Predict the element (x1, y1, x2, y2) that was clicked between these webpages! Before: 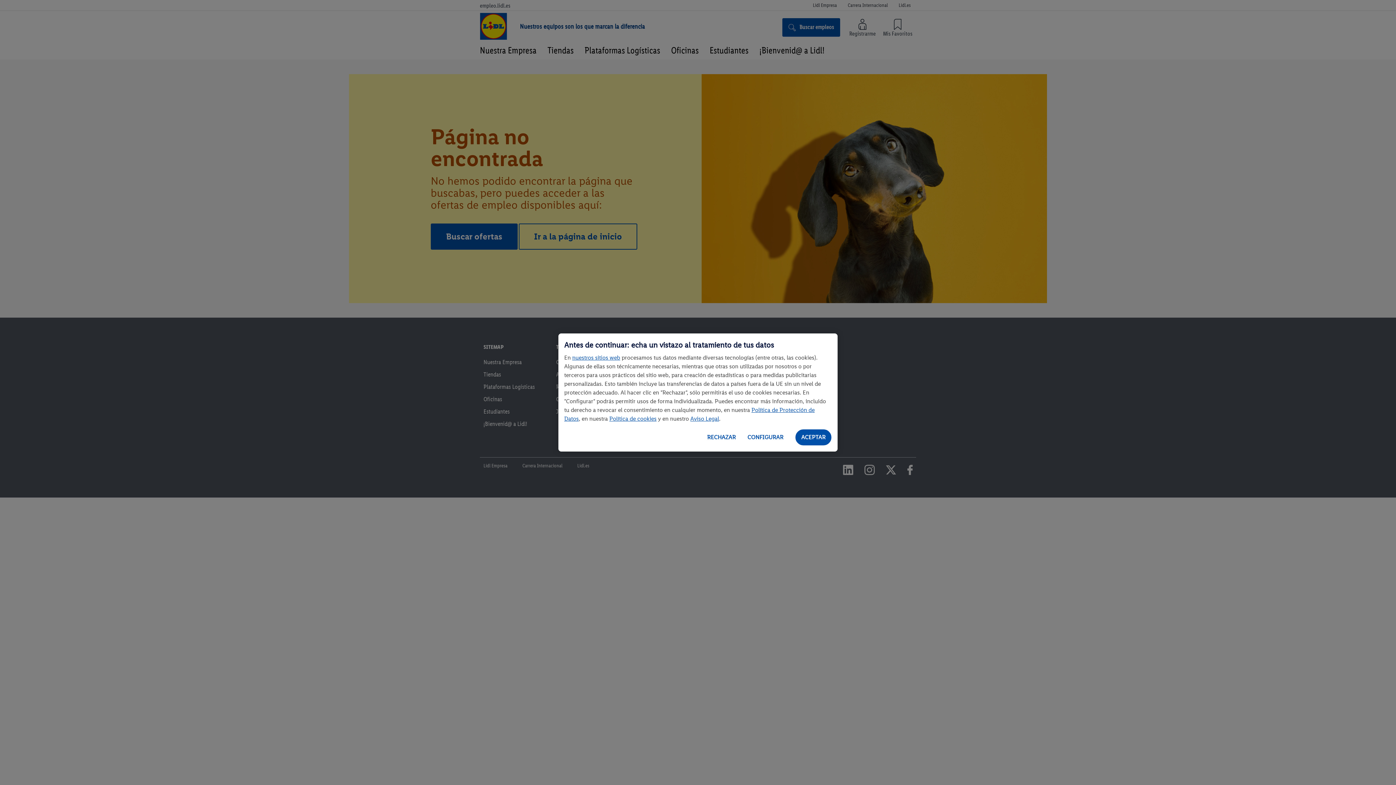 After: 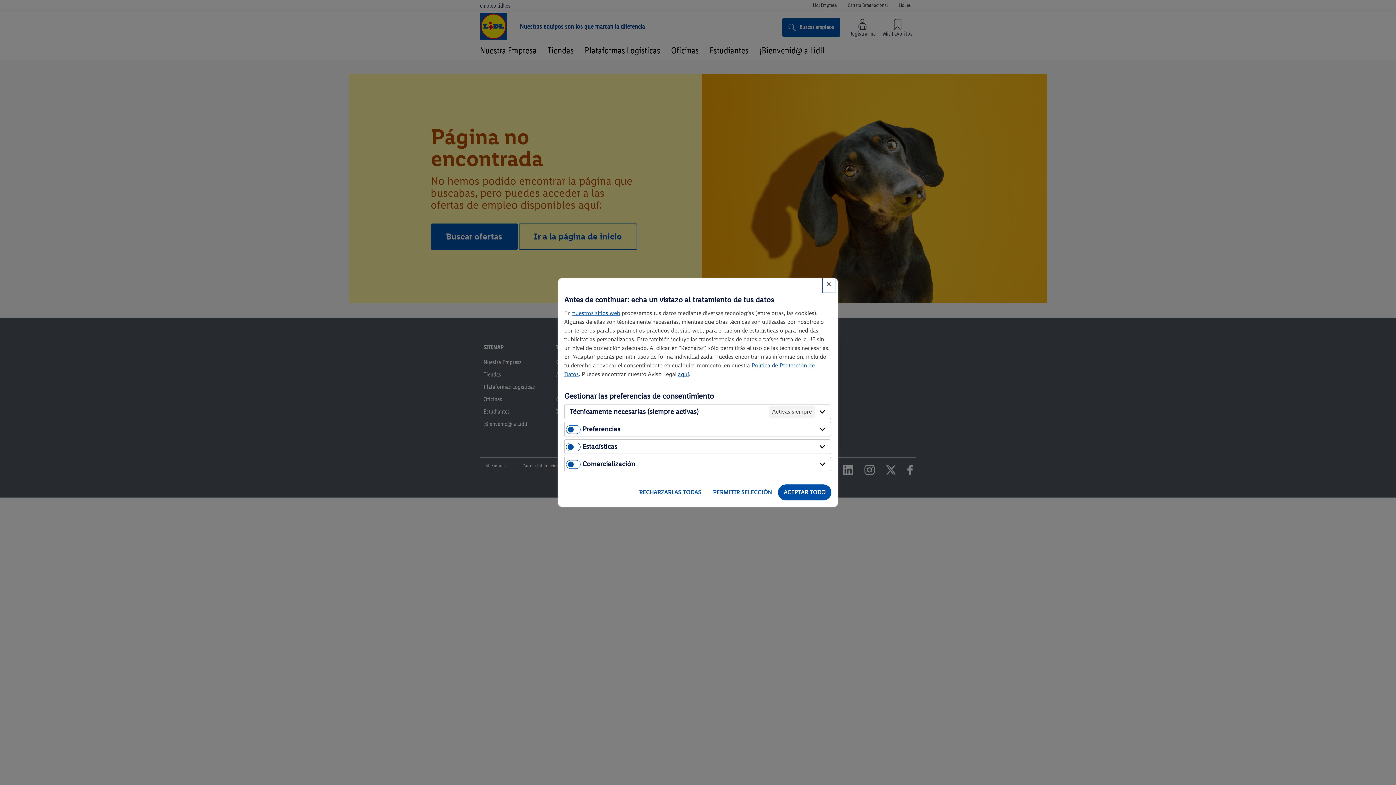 Action: bbox: (741, 429, 789, 446) label: CONFIGURAR, Abre el cuadro de diálogo del centro de preferencias.